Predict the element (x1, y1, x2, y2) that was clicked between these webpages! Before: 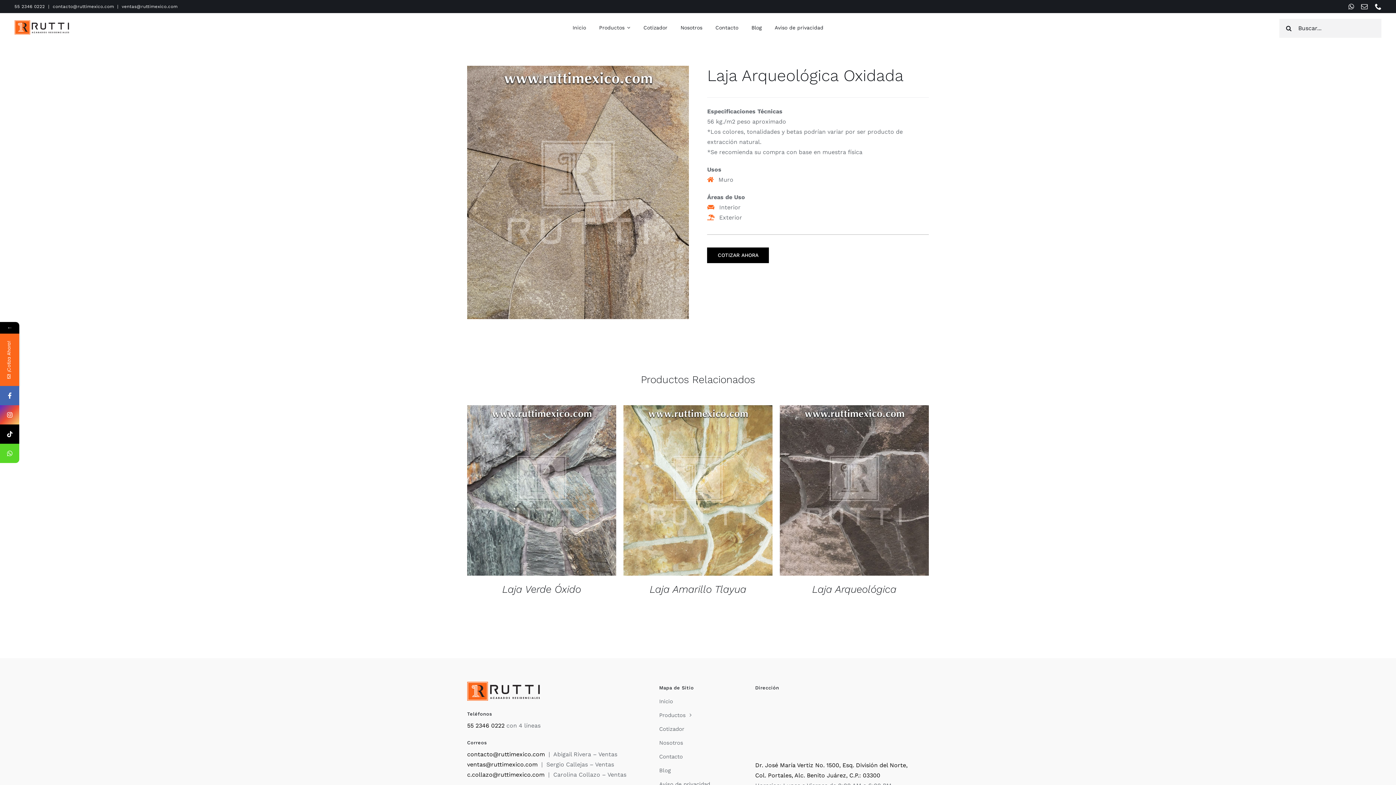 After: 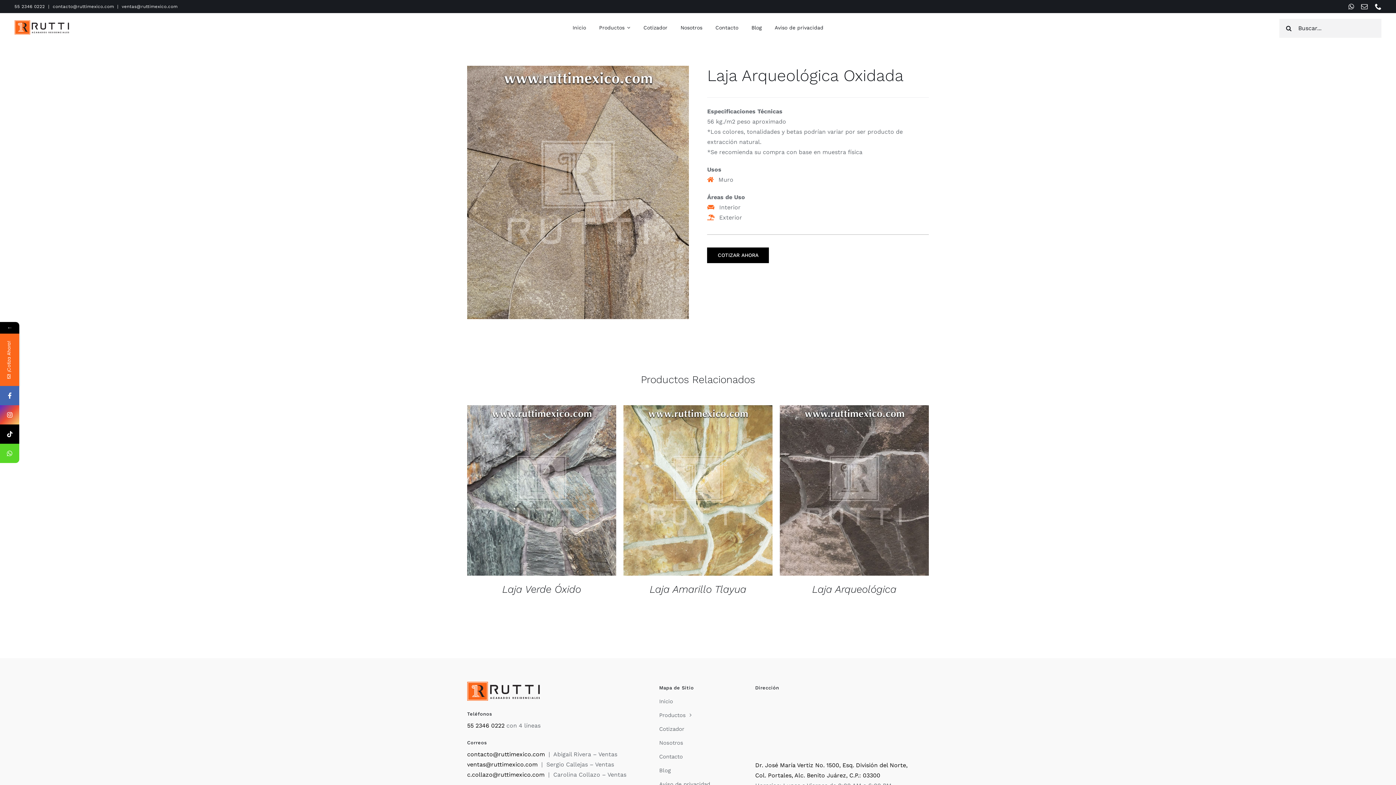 Action: bbox: (0, 424, 19, 444)